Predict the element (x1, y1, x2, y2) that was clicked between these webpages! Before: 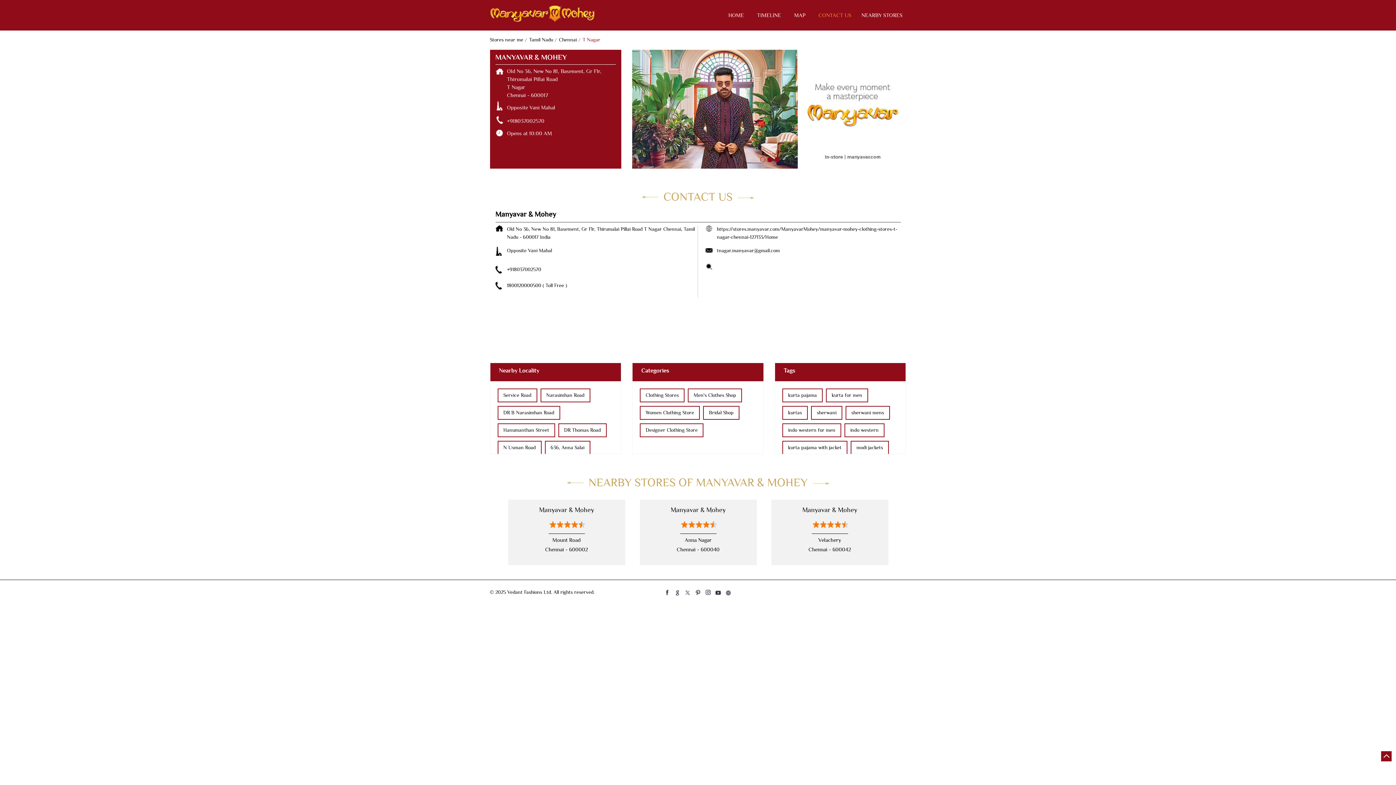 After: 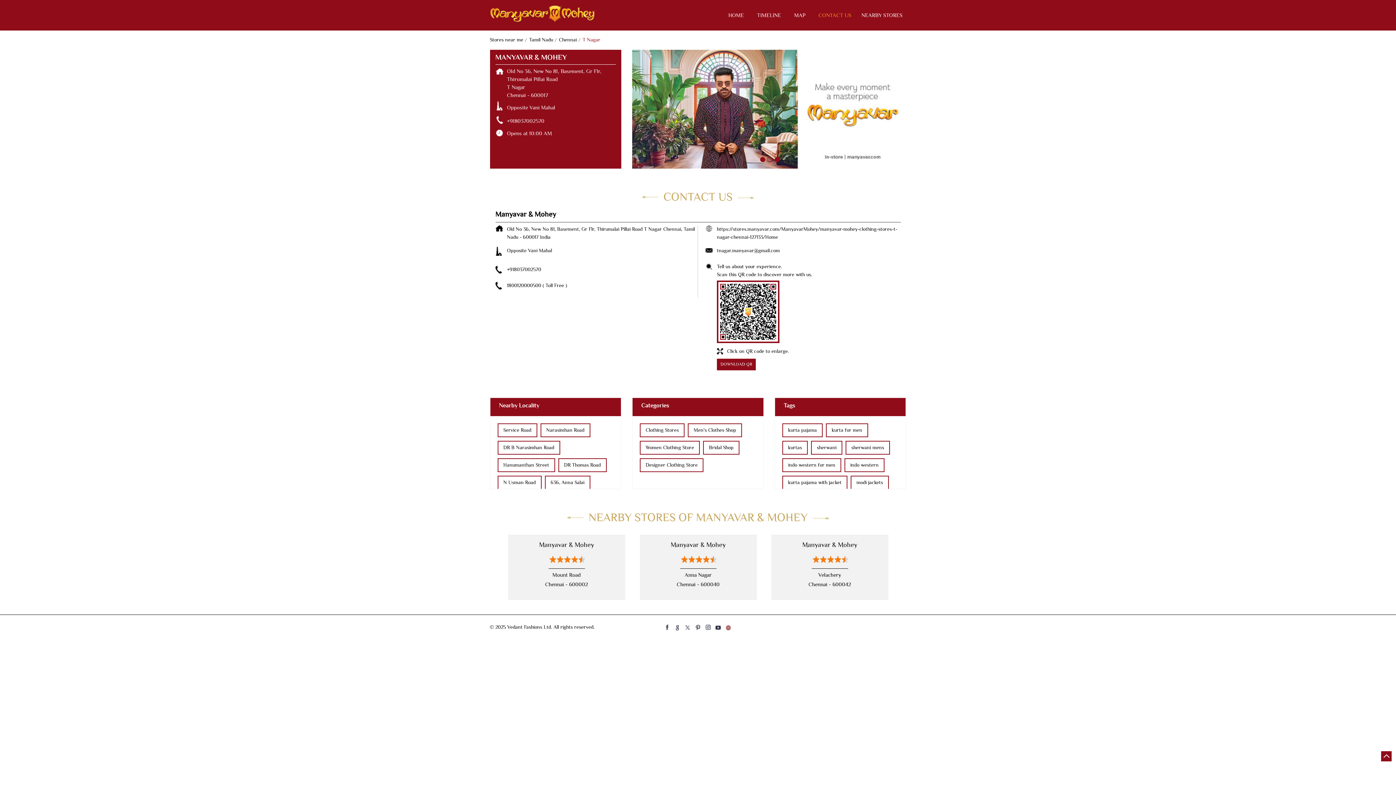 Action: bbox: (723, 587, 733, 597)